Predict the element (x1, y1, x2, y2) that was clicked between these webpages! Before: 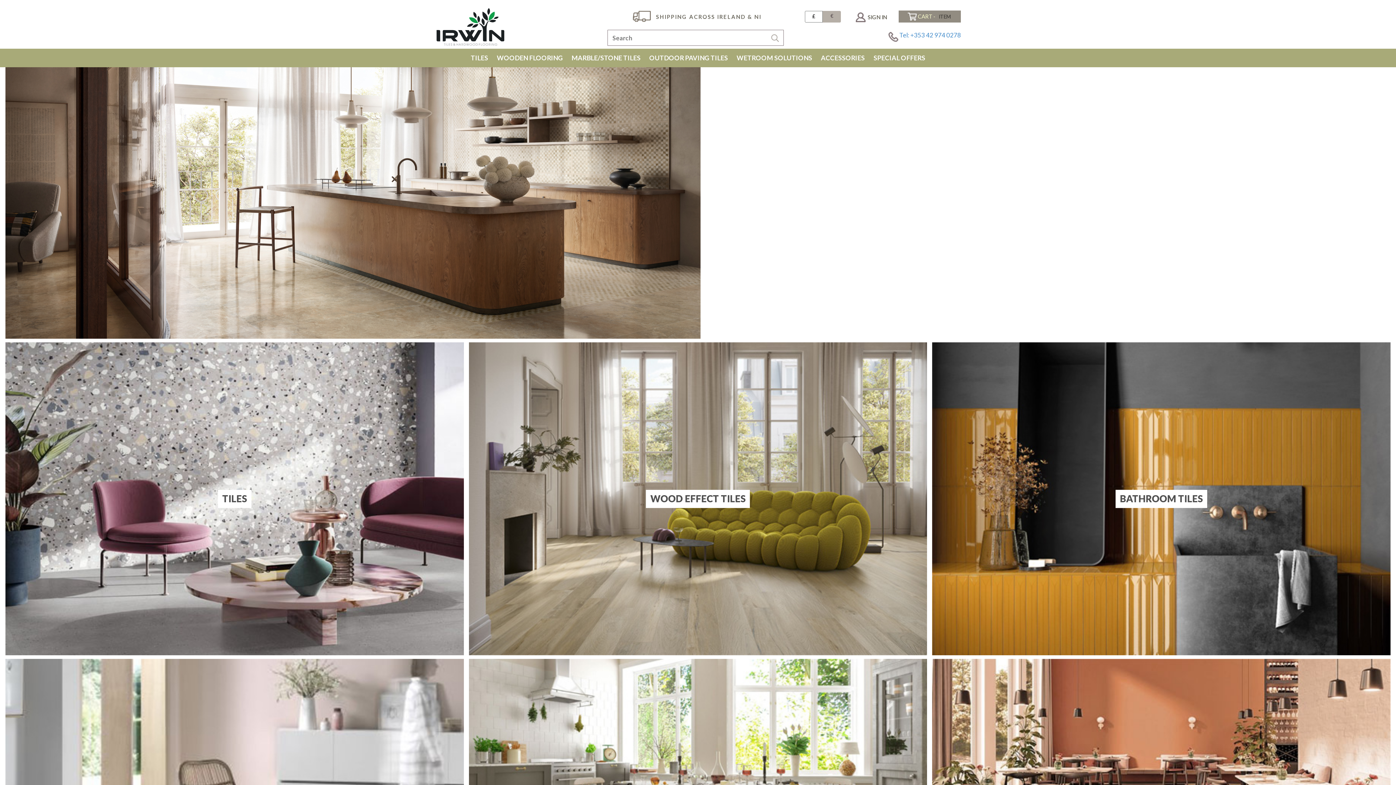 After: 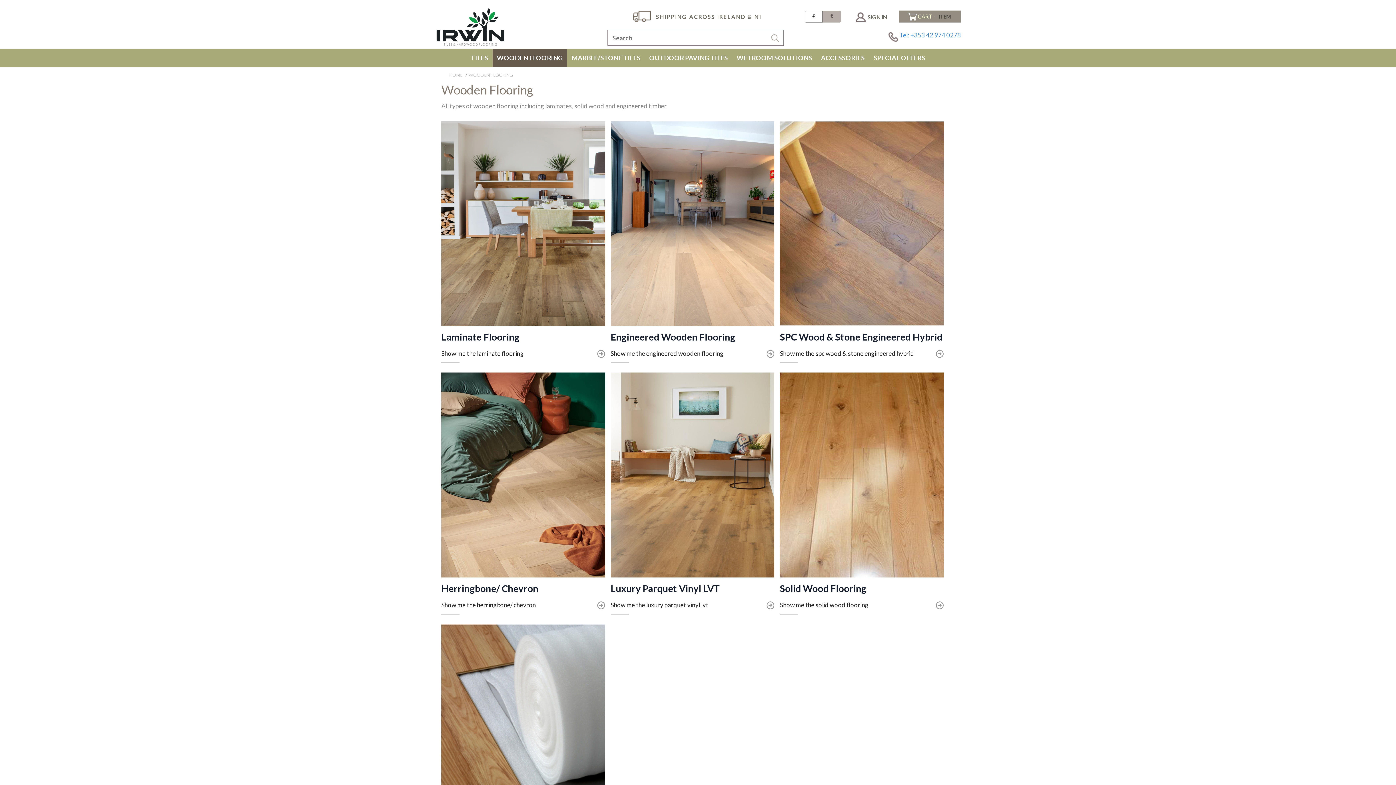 Action: label: WOODEN FLOORING bbox: (492, 48, 567, 67)